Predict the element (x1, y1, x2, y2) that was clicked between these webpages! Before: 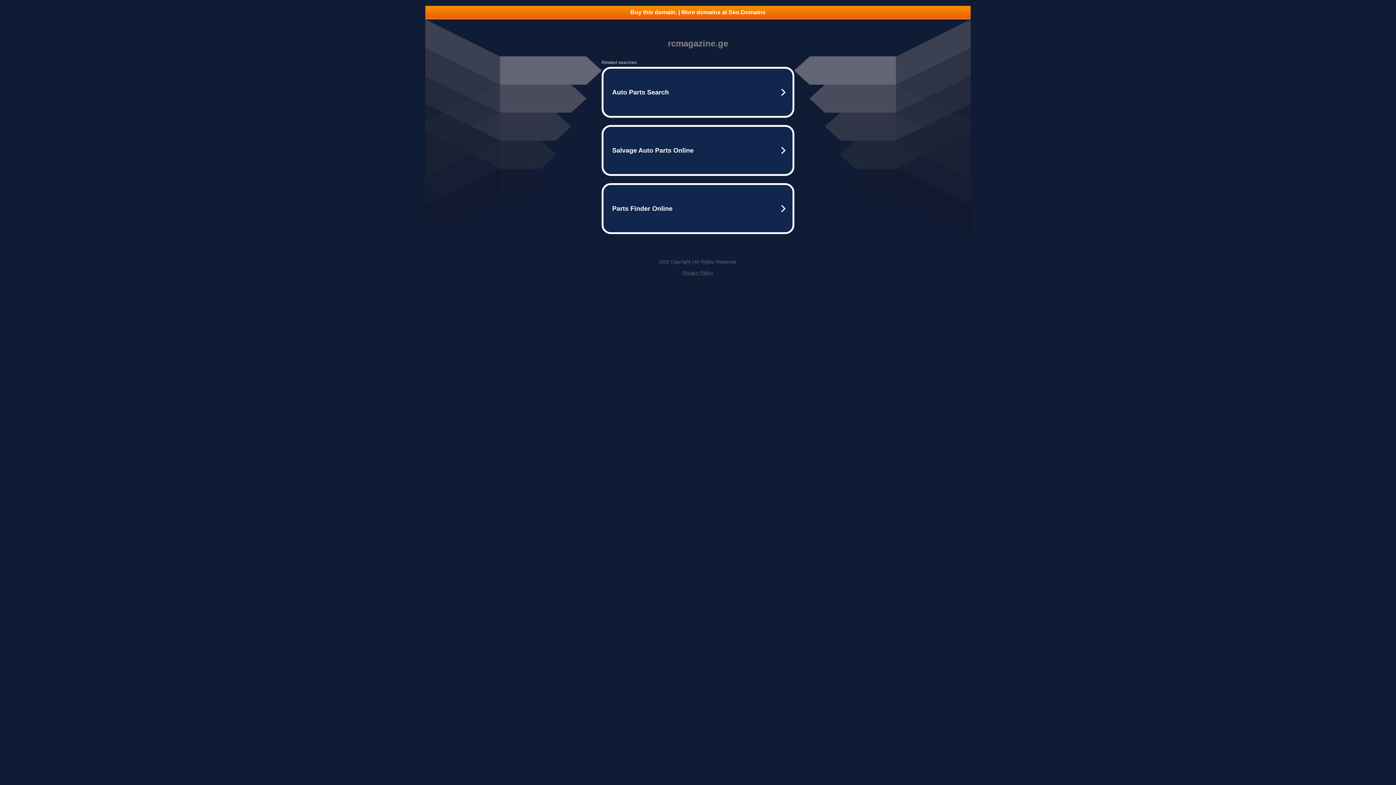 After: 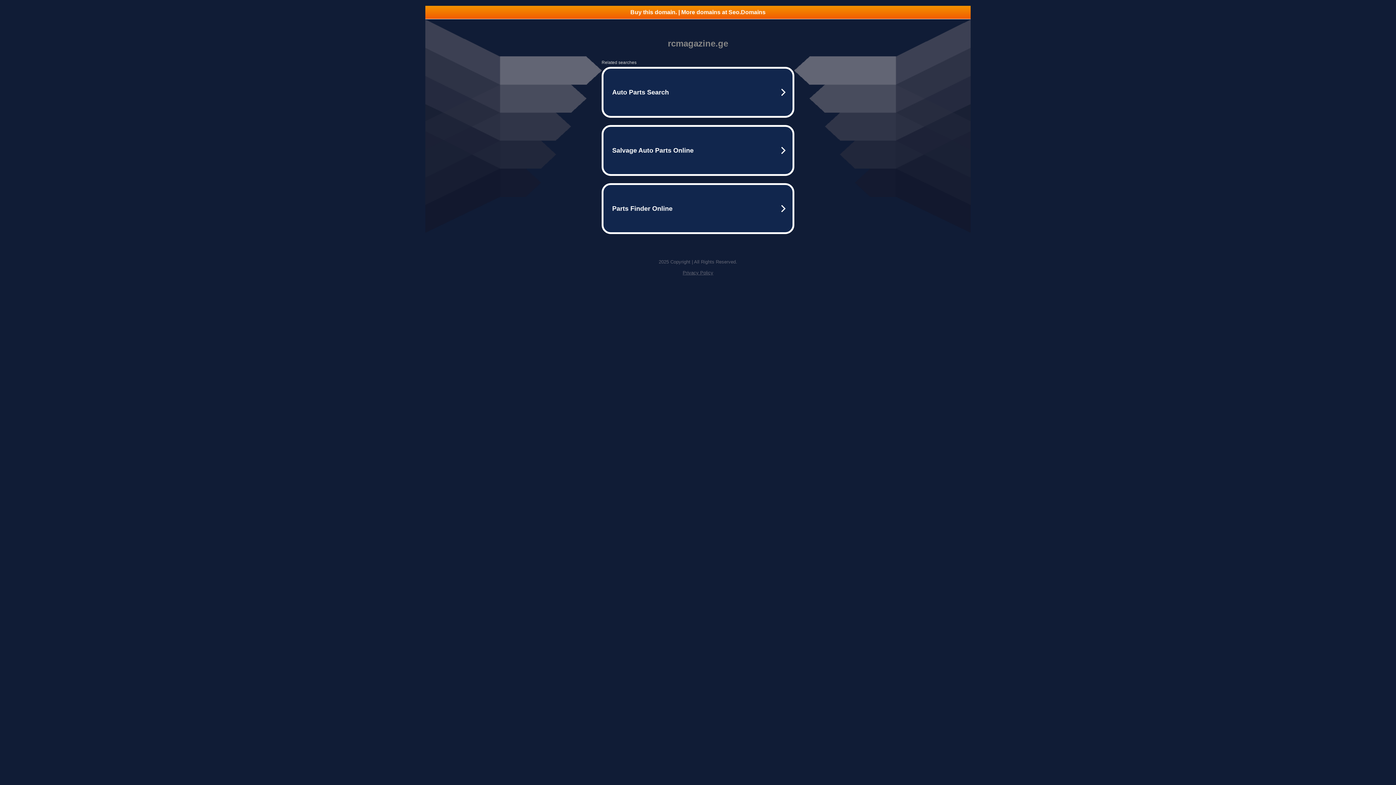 Action: label: Buy this domain. | More domains at Seo.Domains bbox: (425, 5, 970, 18)